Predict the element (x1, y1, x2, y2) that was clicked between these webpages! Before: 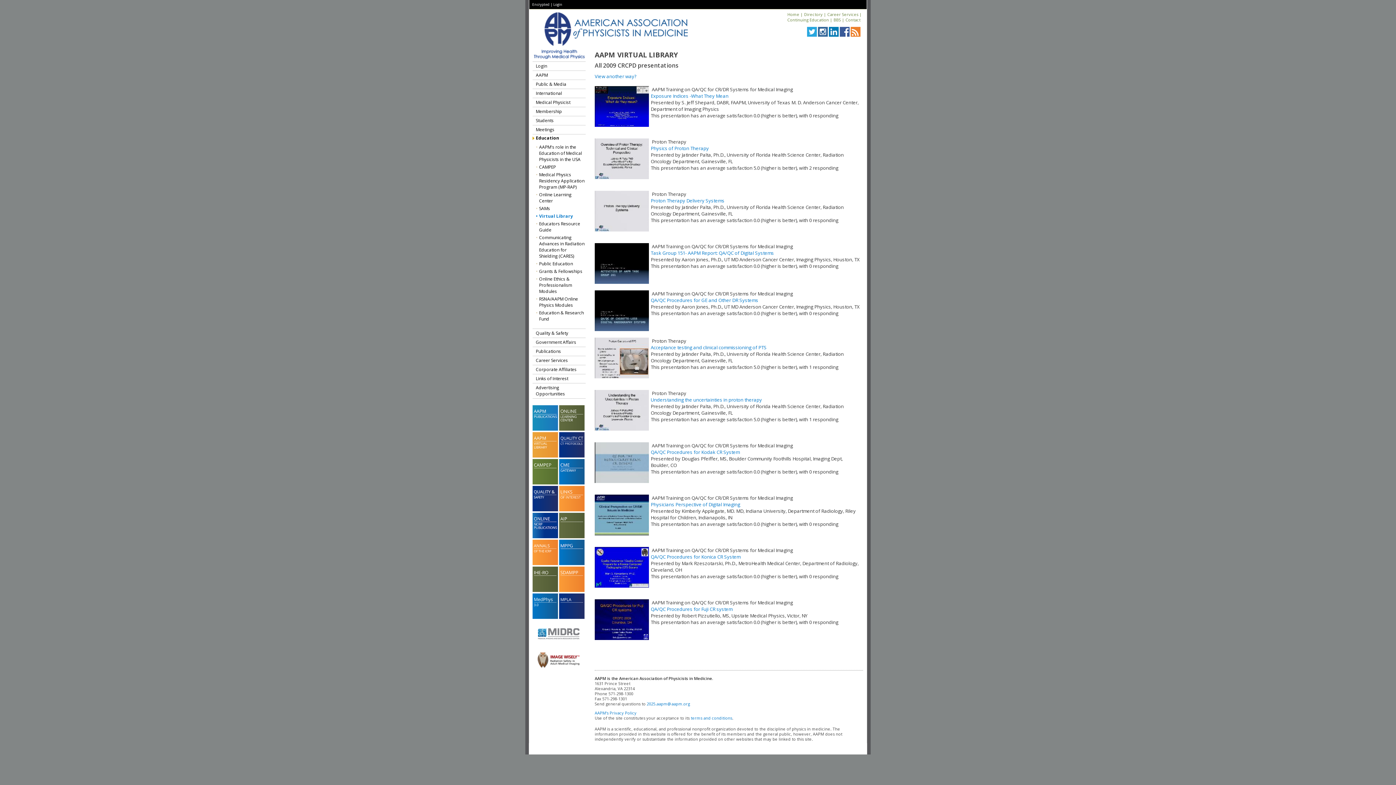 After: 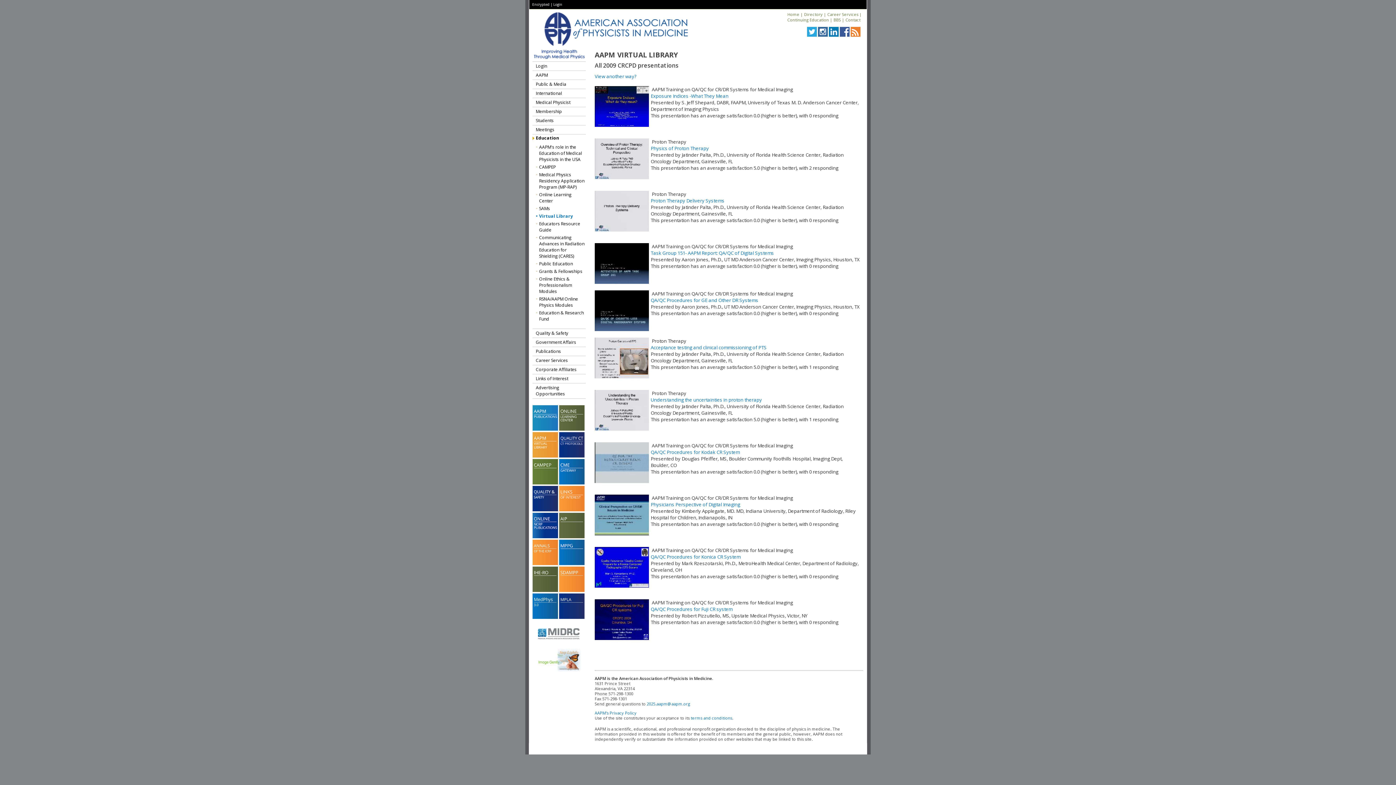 Action: bbox: (559, 480, 584, 486)